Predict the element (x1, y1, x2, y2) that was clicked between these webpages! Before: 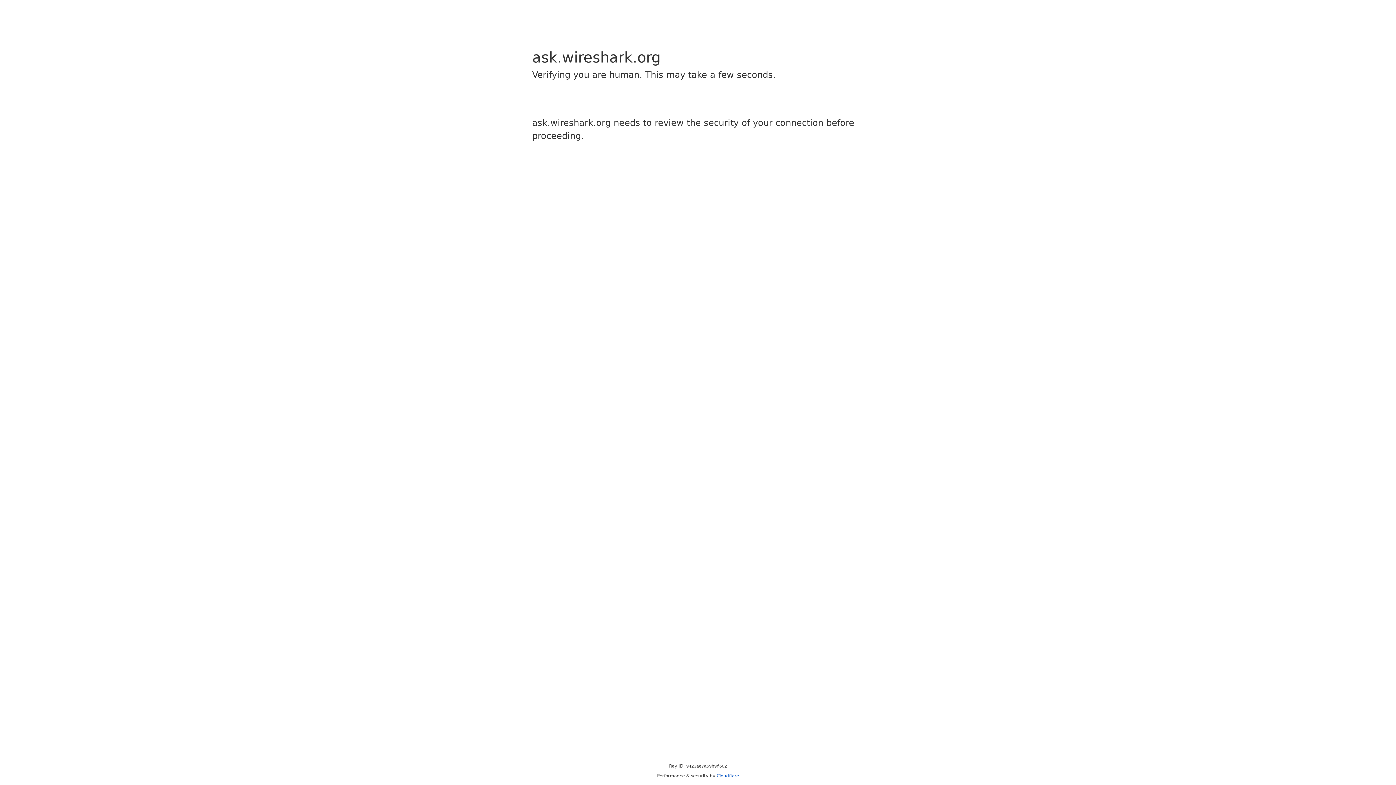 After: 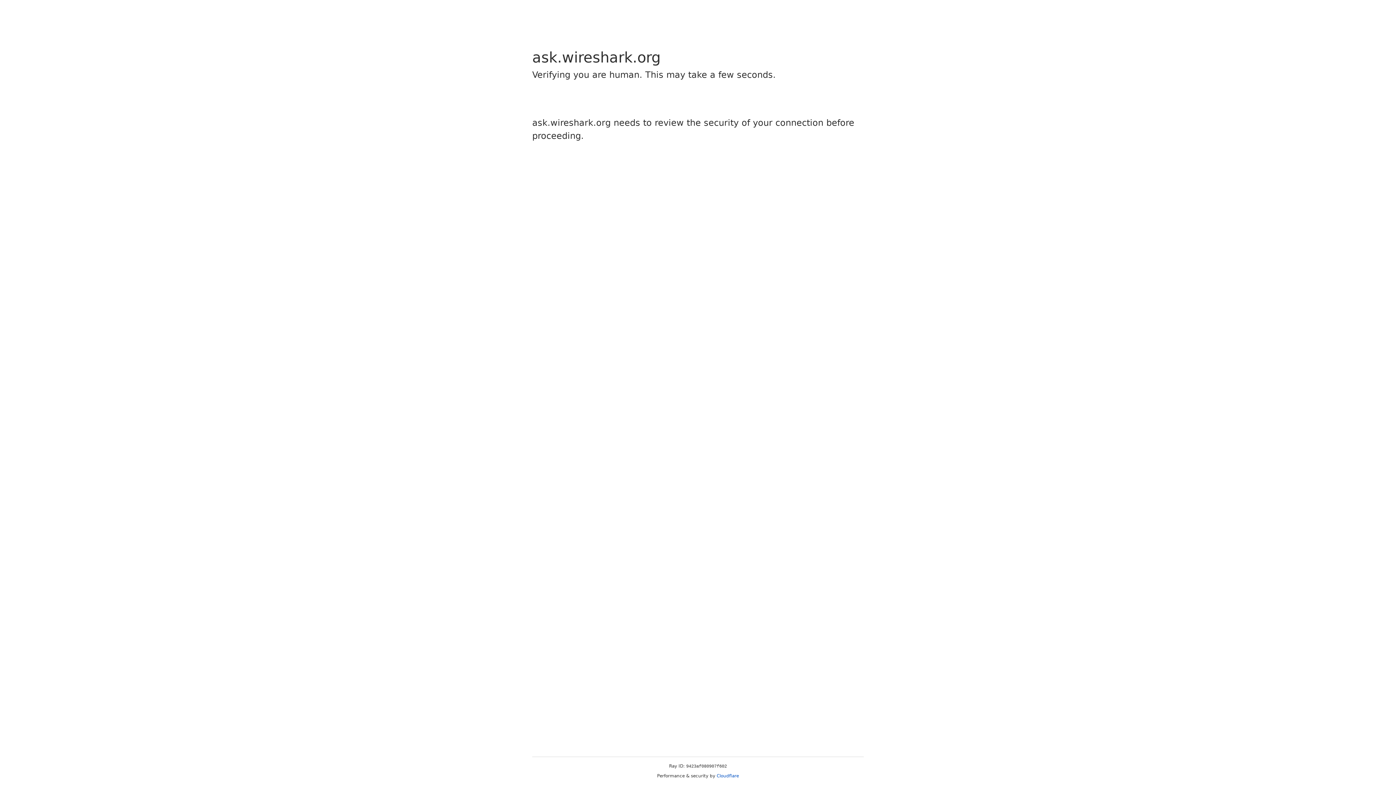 Action: bbox: (716, 773, 739, 778) label: Cloudflare